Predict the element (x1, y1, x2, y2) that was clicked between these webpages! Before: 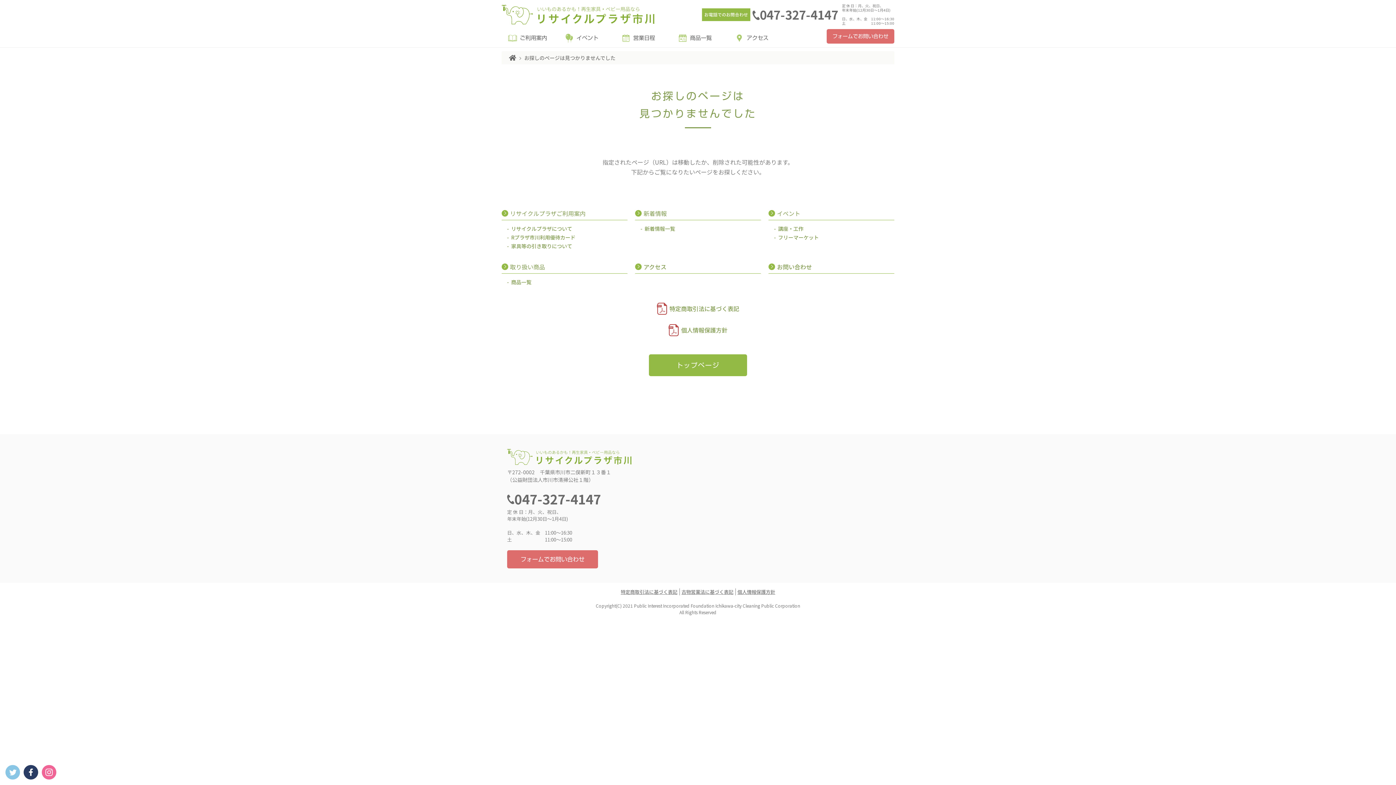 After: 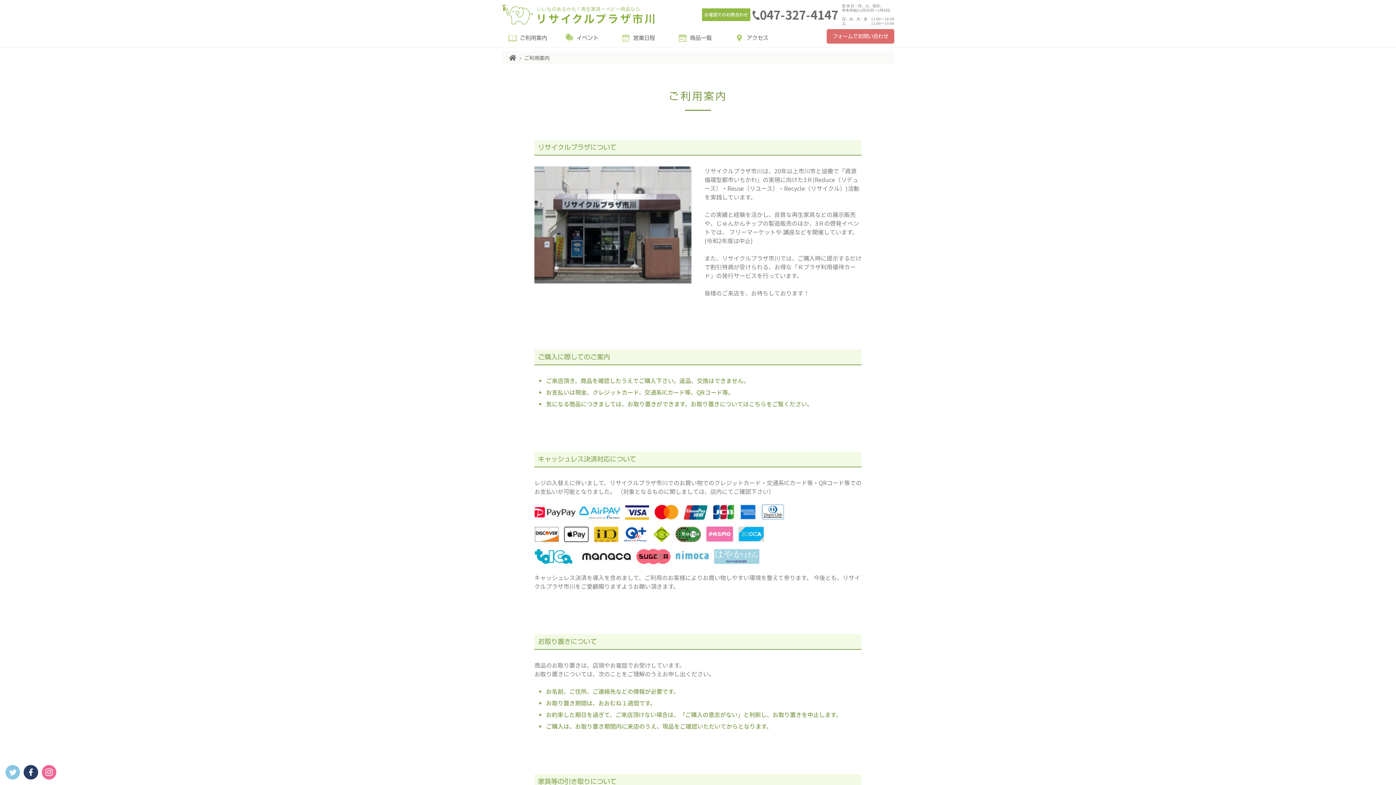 Action: label: リサイクルプラザについて bbox: (507, 225, 572, 232)